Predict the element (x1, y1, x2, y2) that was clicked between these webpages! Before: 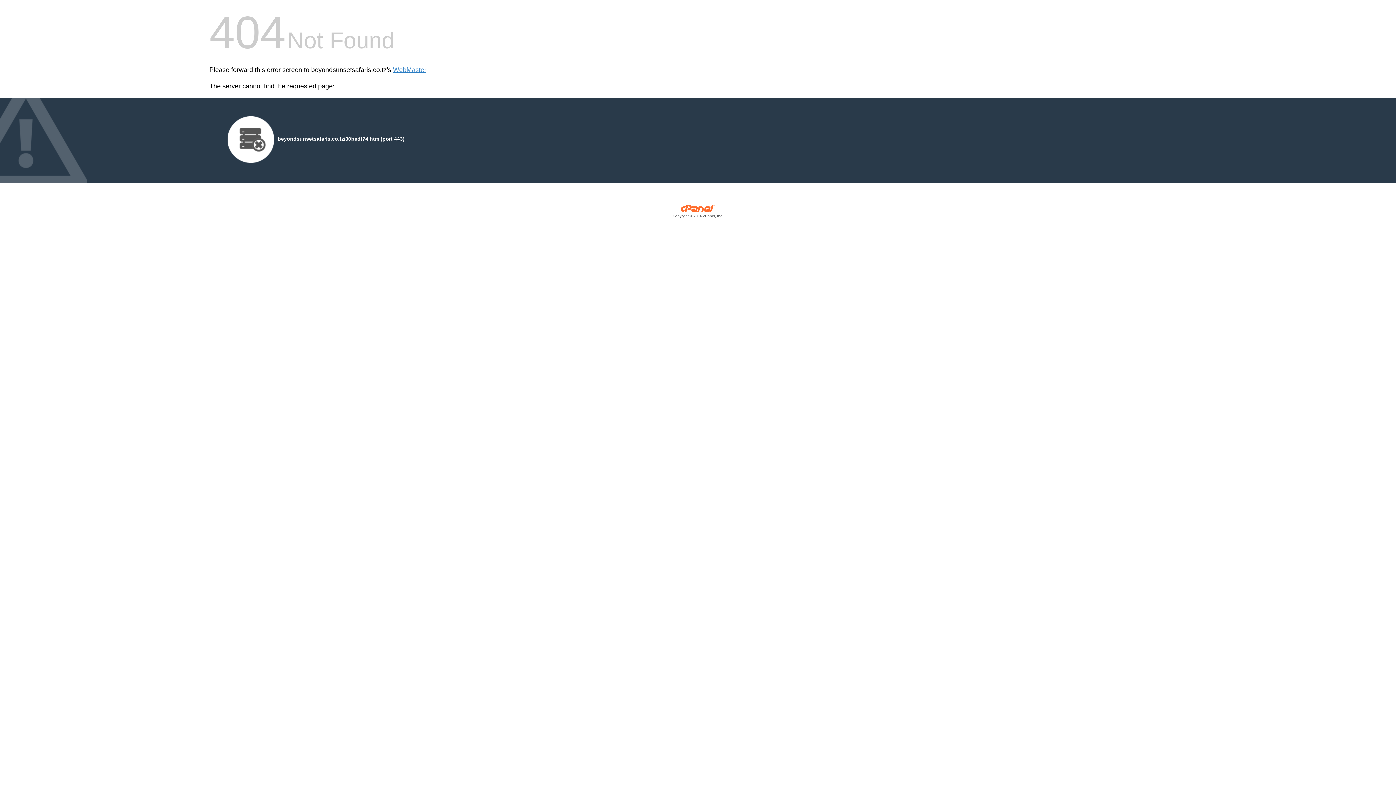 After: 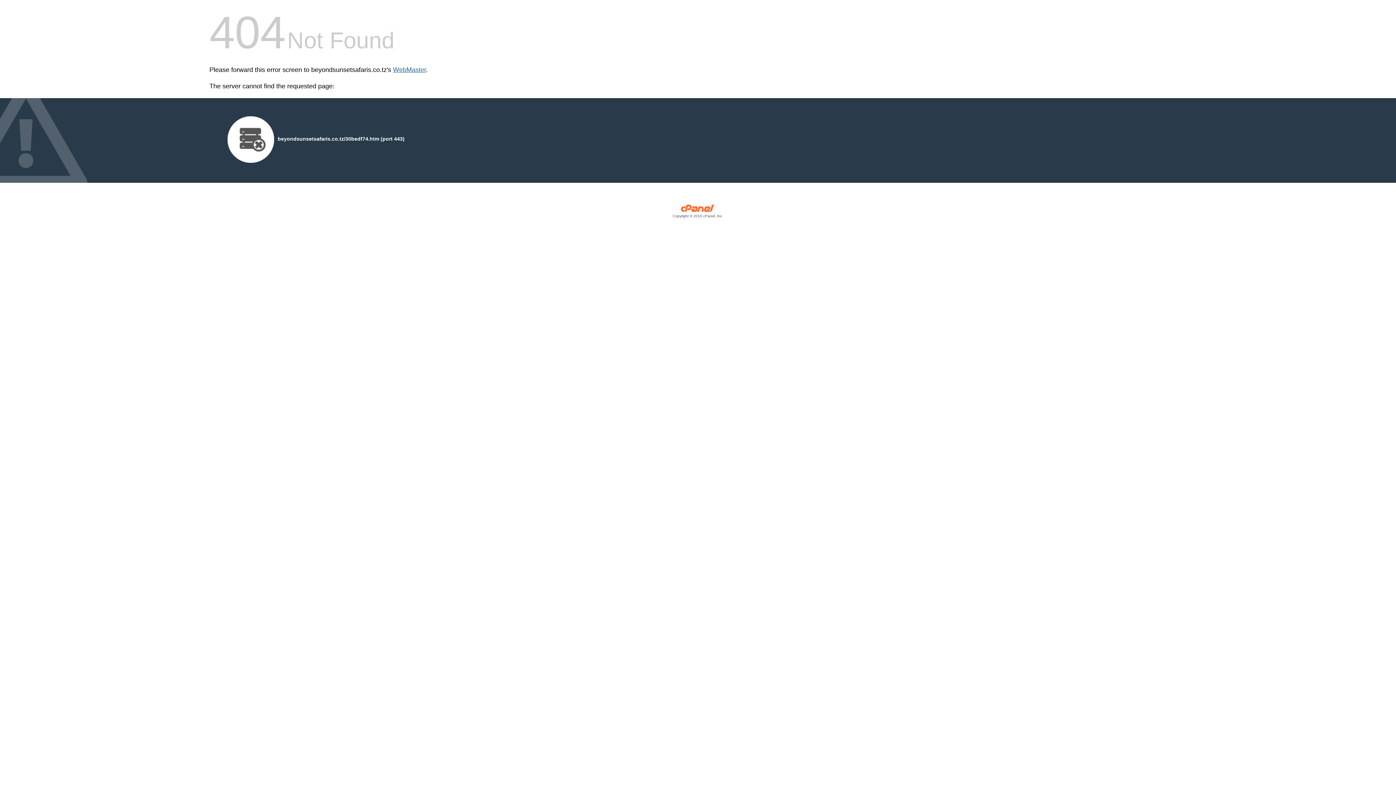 Action: bbox: (393, 66, 426, 73) label: WebMaster